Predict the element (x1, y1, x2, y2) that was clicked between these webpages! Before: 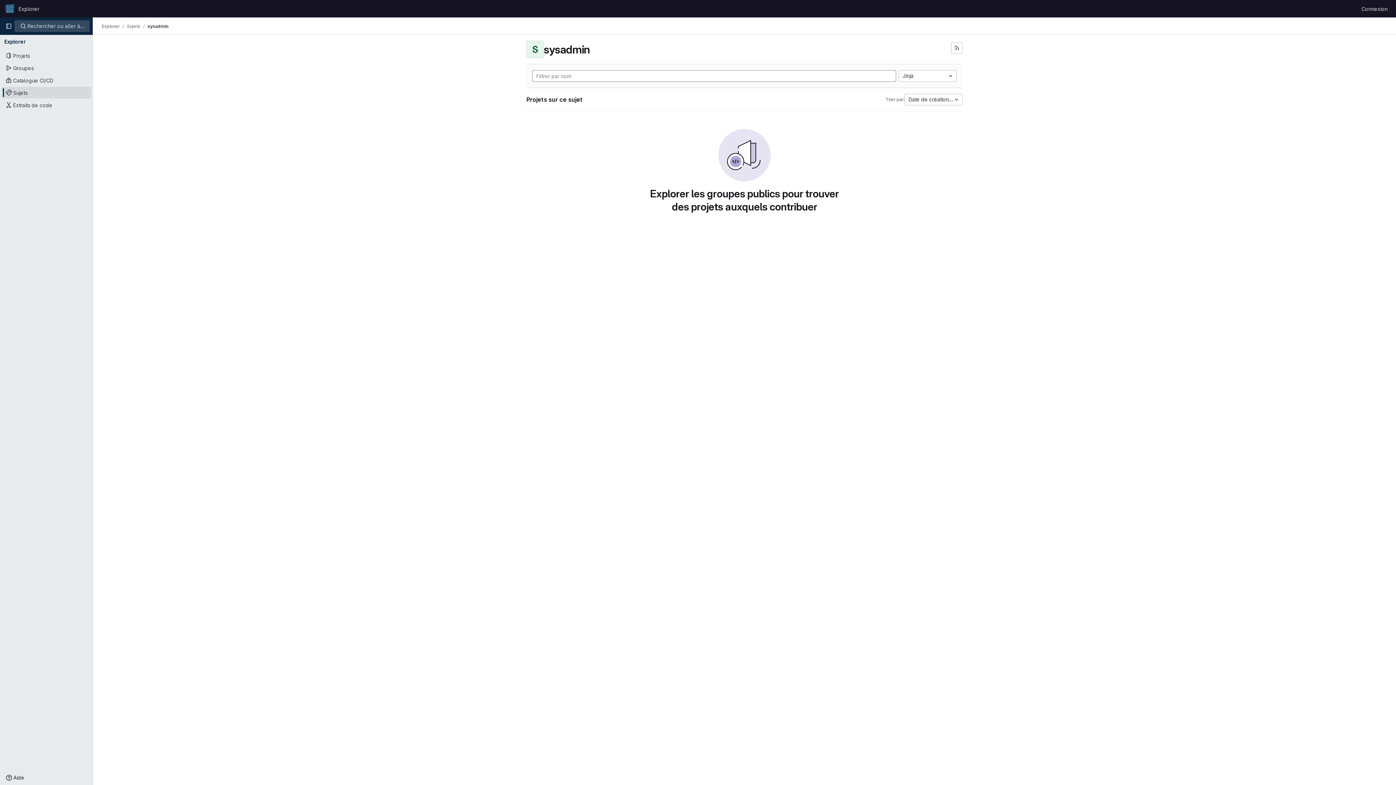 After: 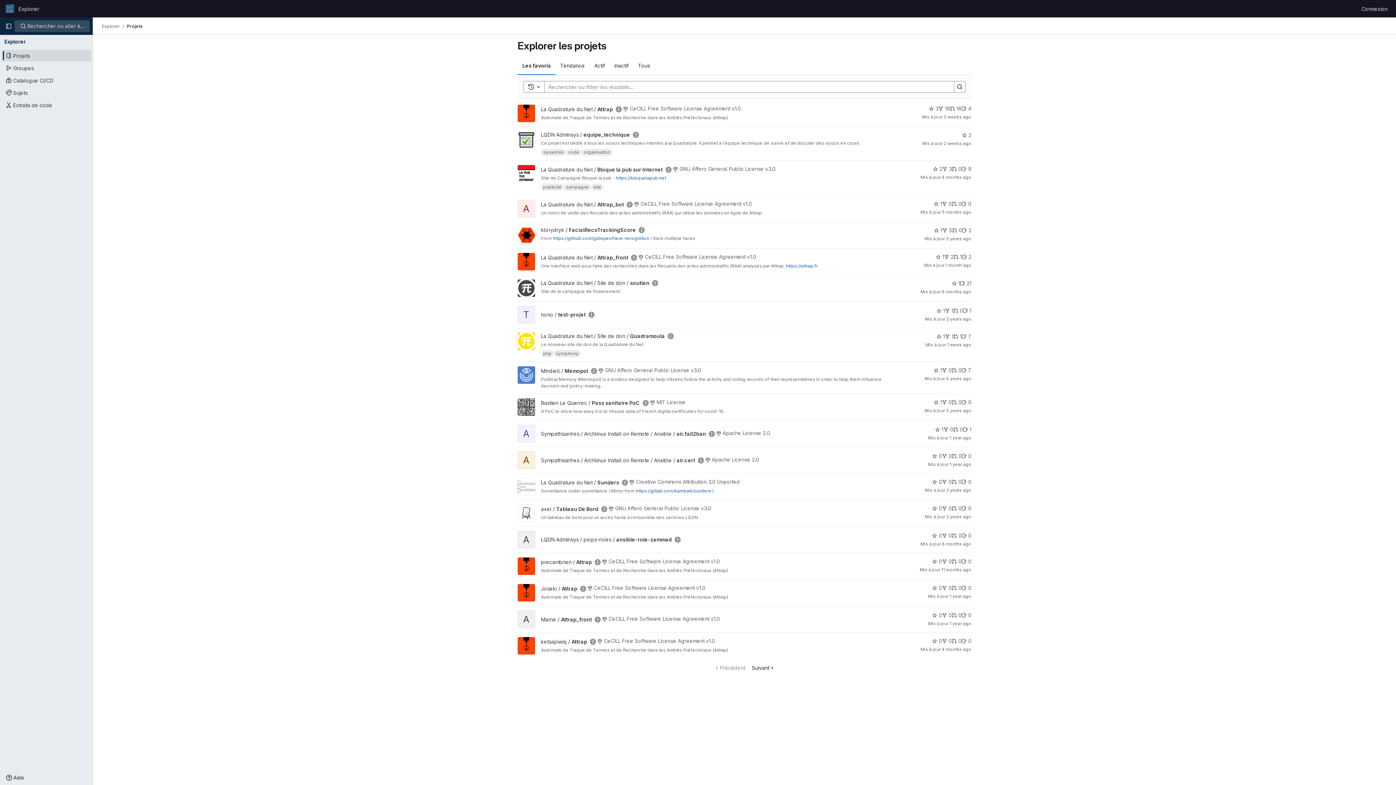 Action: label: Projets bbox: (1, 49, 91, 61)